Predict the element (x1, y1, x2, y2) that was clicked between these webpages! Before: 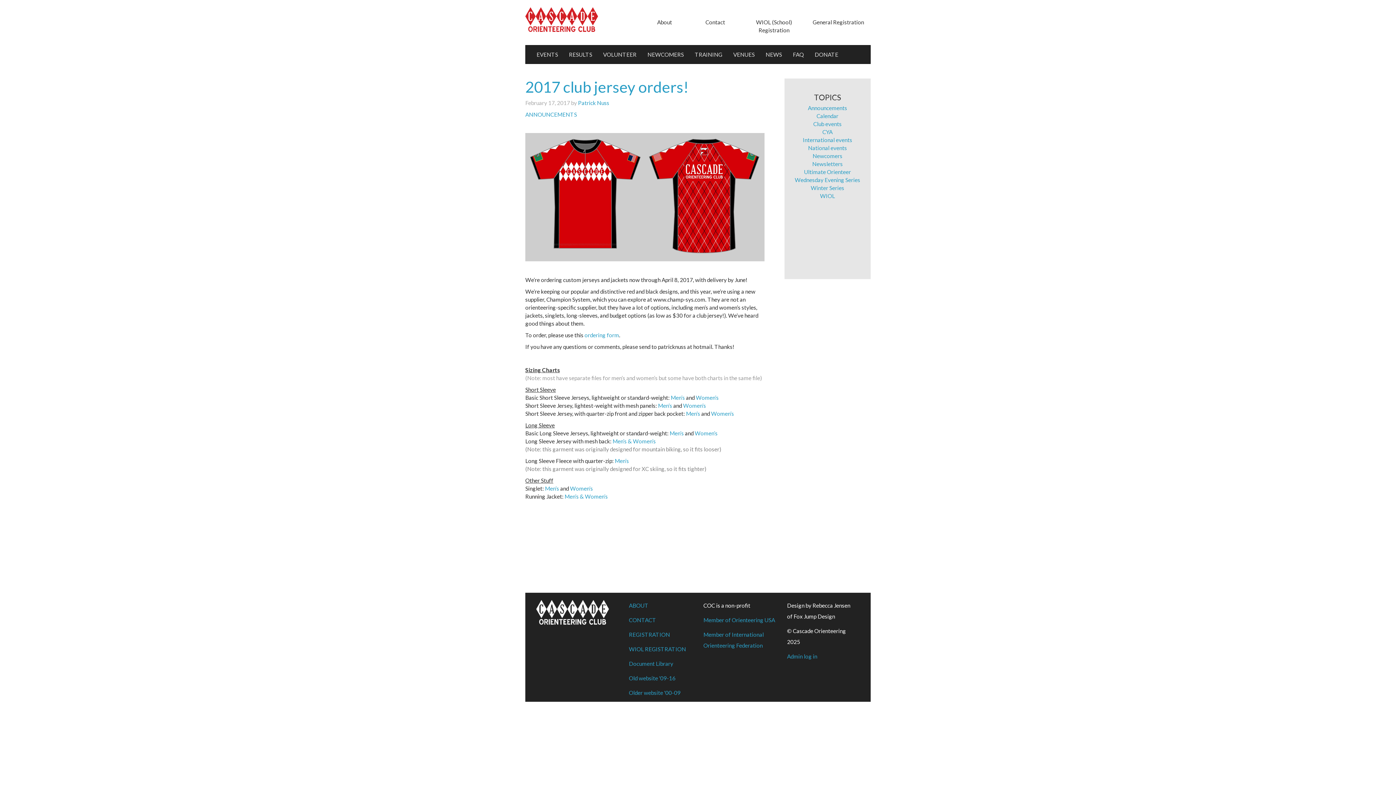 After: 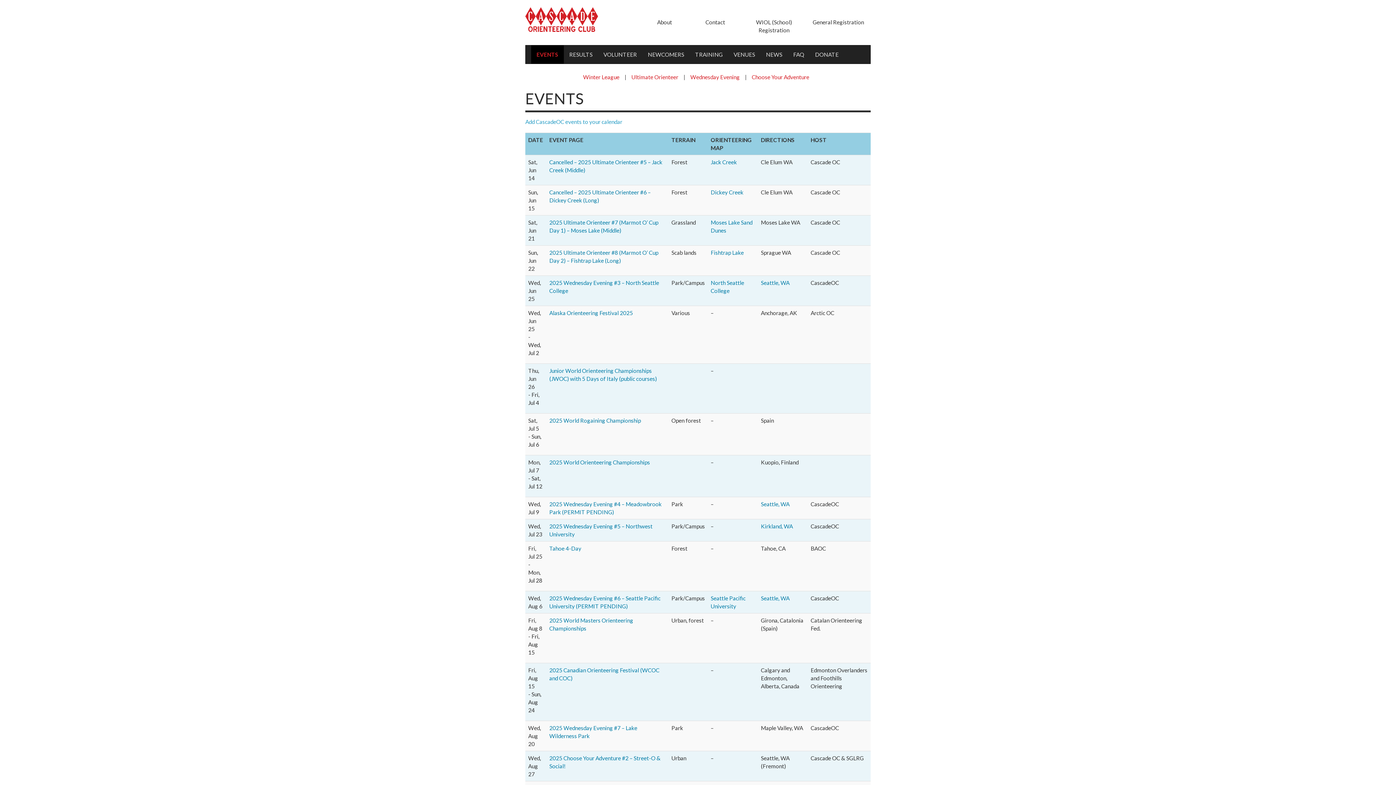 Action: bbox: (531, 45, 563, 63) label: EVENTS